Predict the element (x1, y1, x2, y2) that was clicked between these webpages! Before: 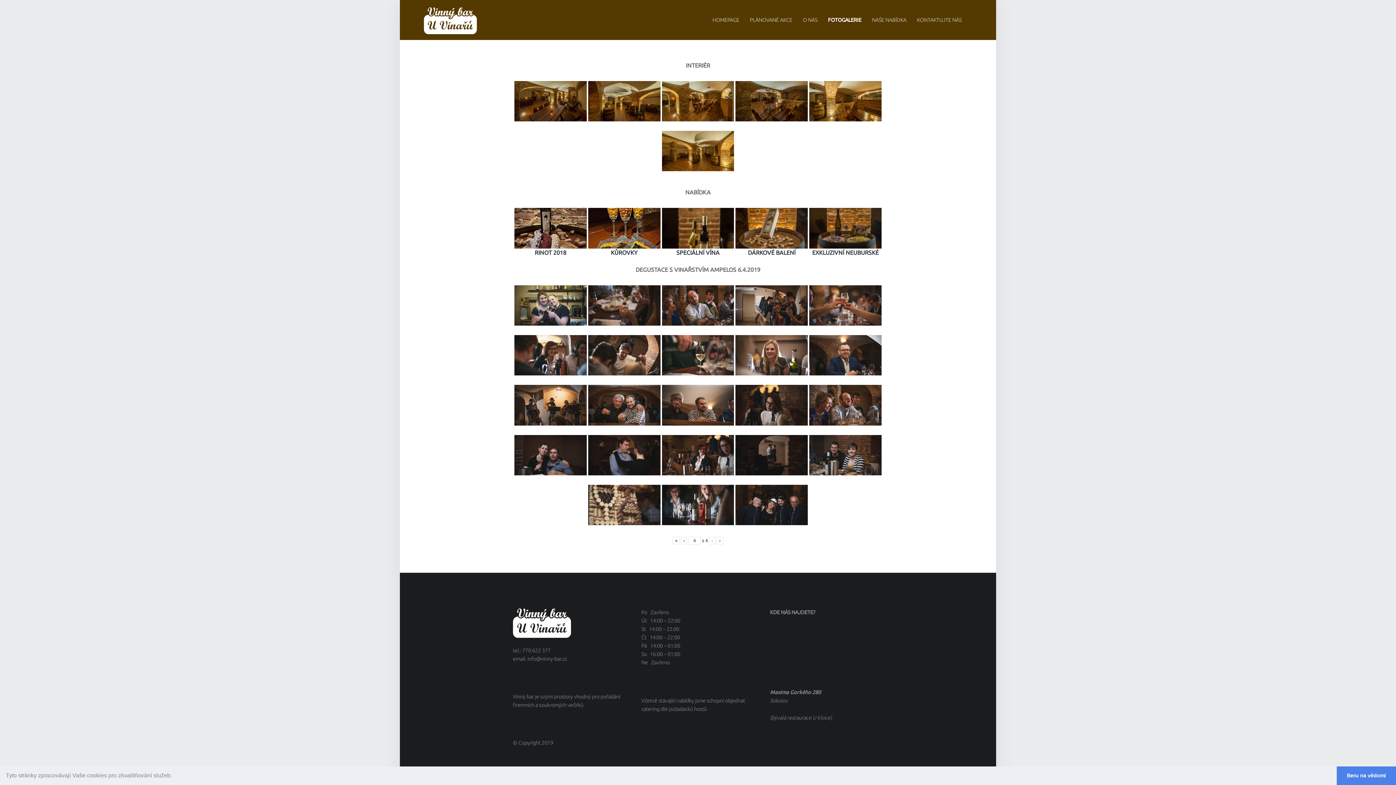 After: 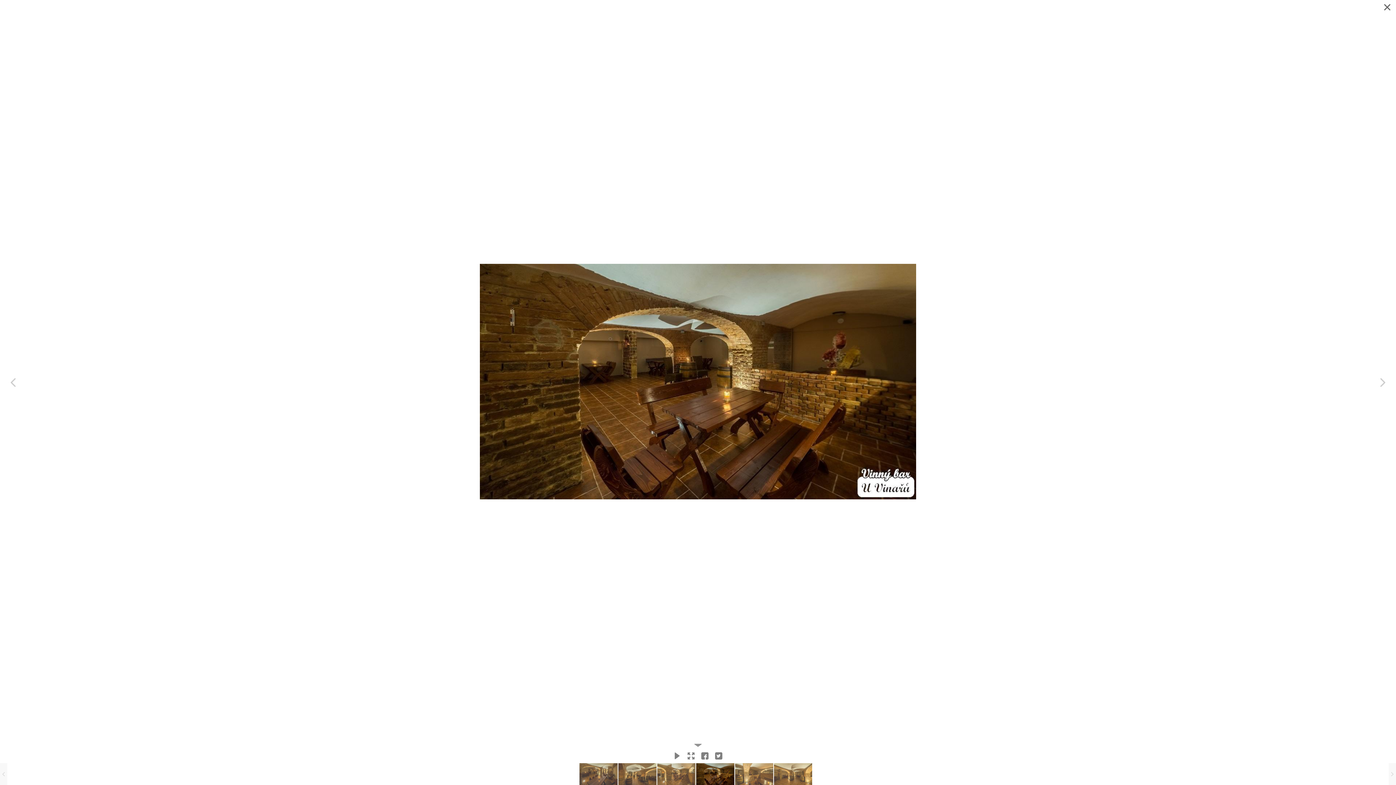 Action: bbox: (735, 81, 808, 129) label:  